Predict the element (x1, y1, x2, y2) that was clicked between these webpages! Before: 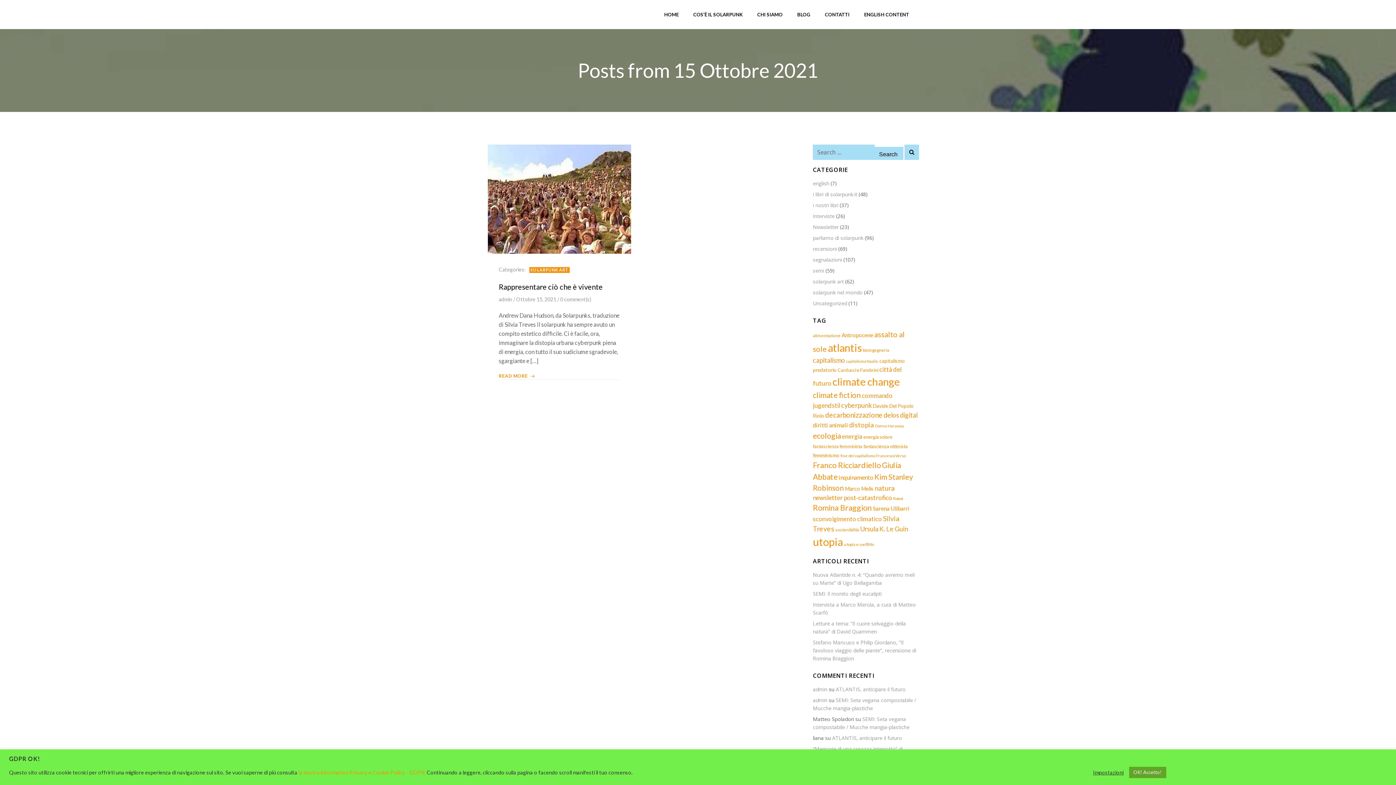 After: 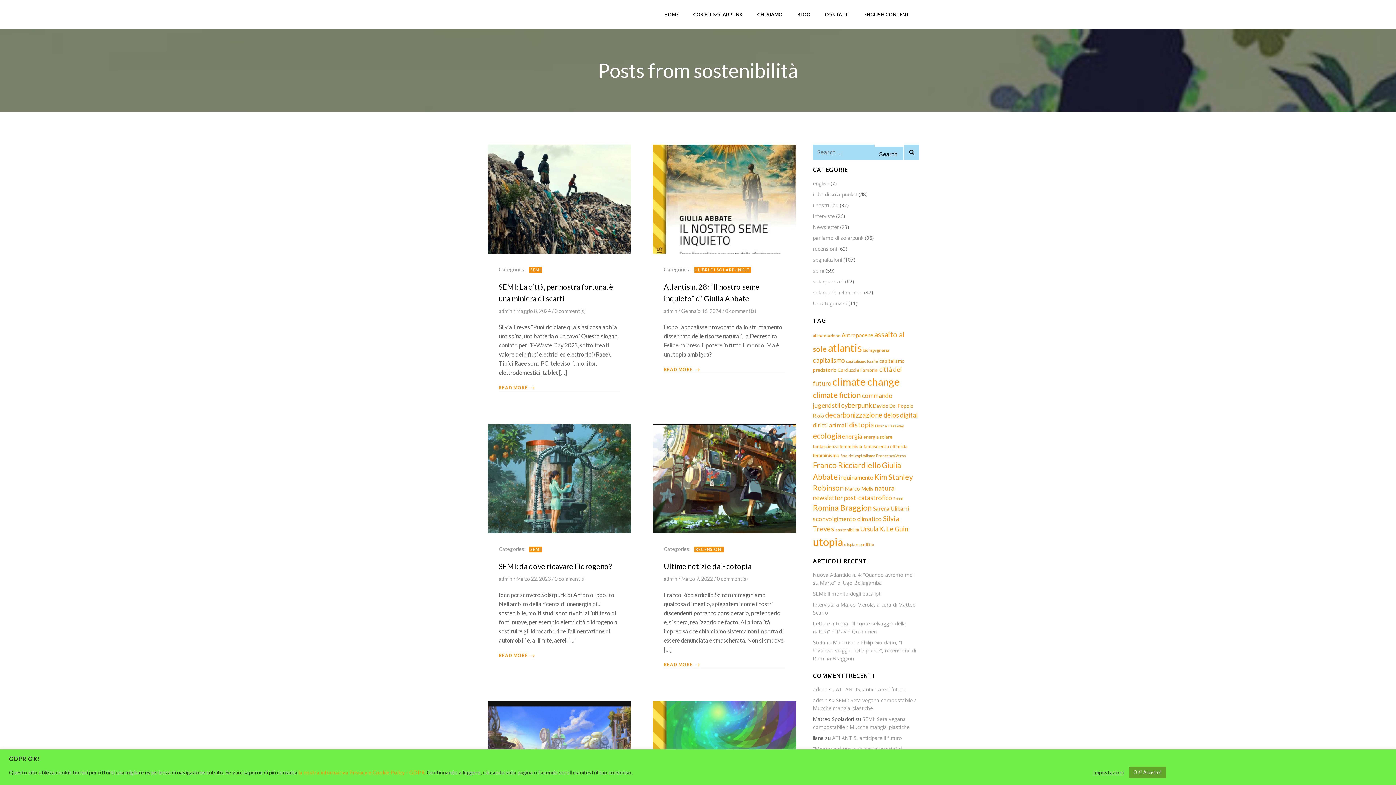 Action: bbox: (835, 527, 859, 532) label: sostenibilità (9 elementi)